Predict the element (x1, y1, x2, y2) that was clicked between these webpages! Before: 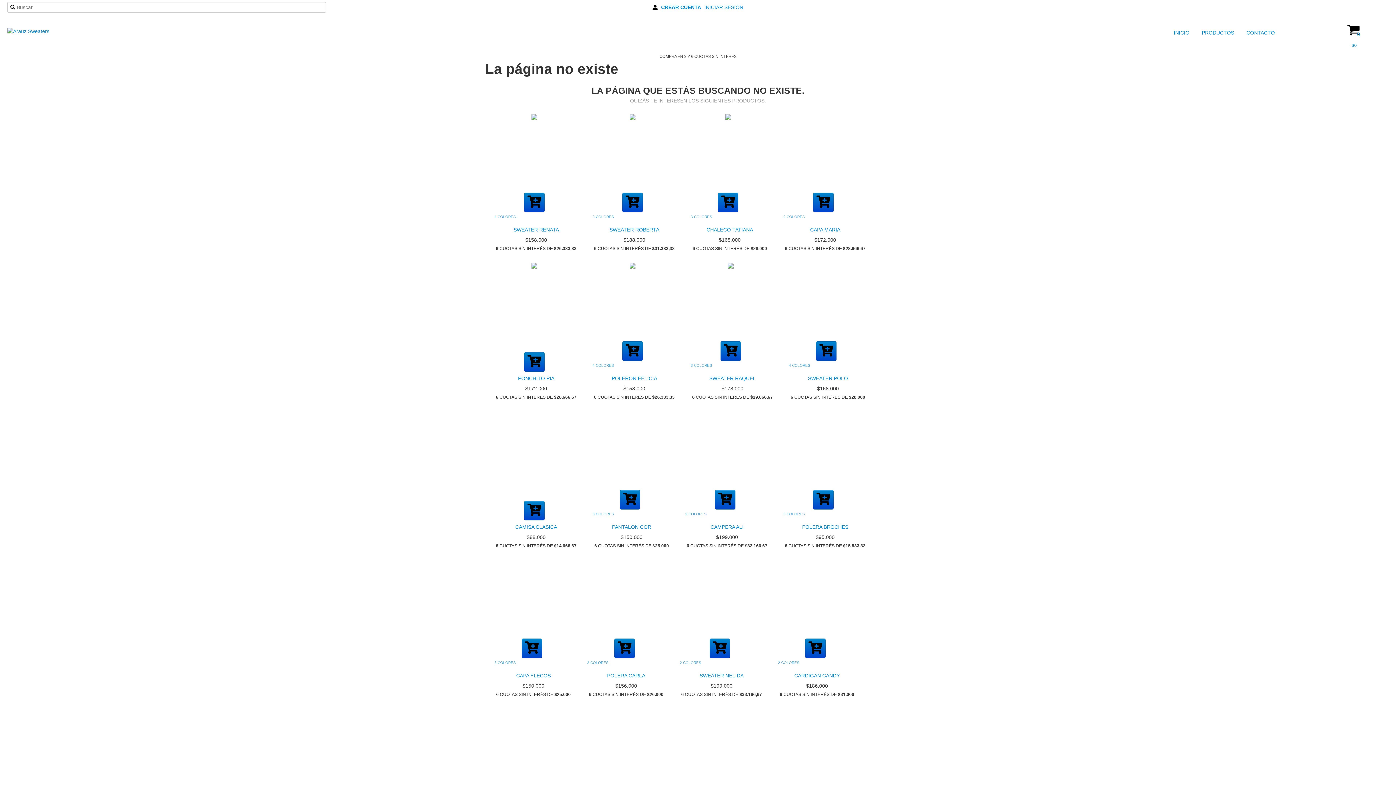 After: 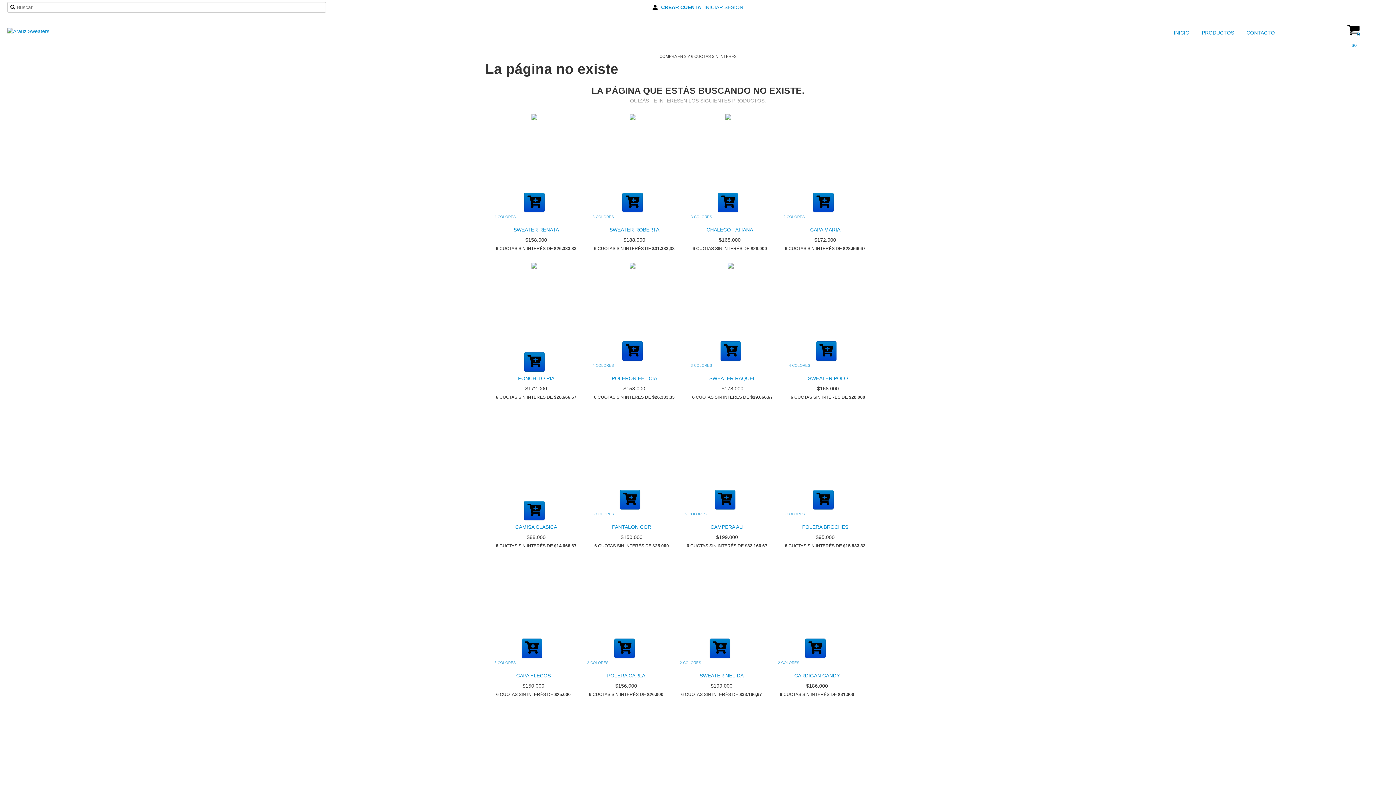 Action: bbox: (622, 341, 642, 361) label: Compra rápida de Poleron Felicia